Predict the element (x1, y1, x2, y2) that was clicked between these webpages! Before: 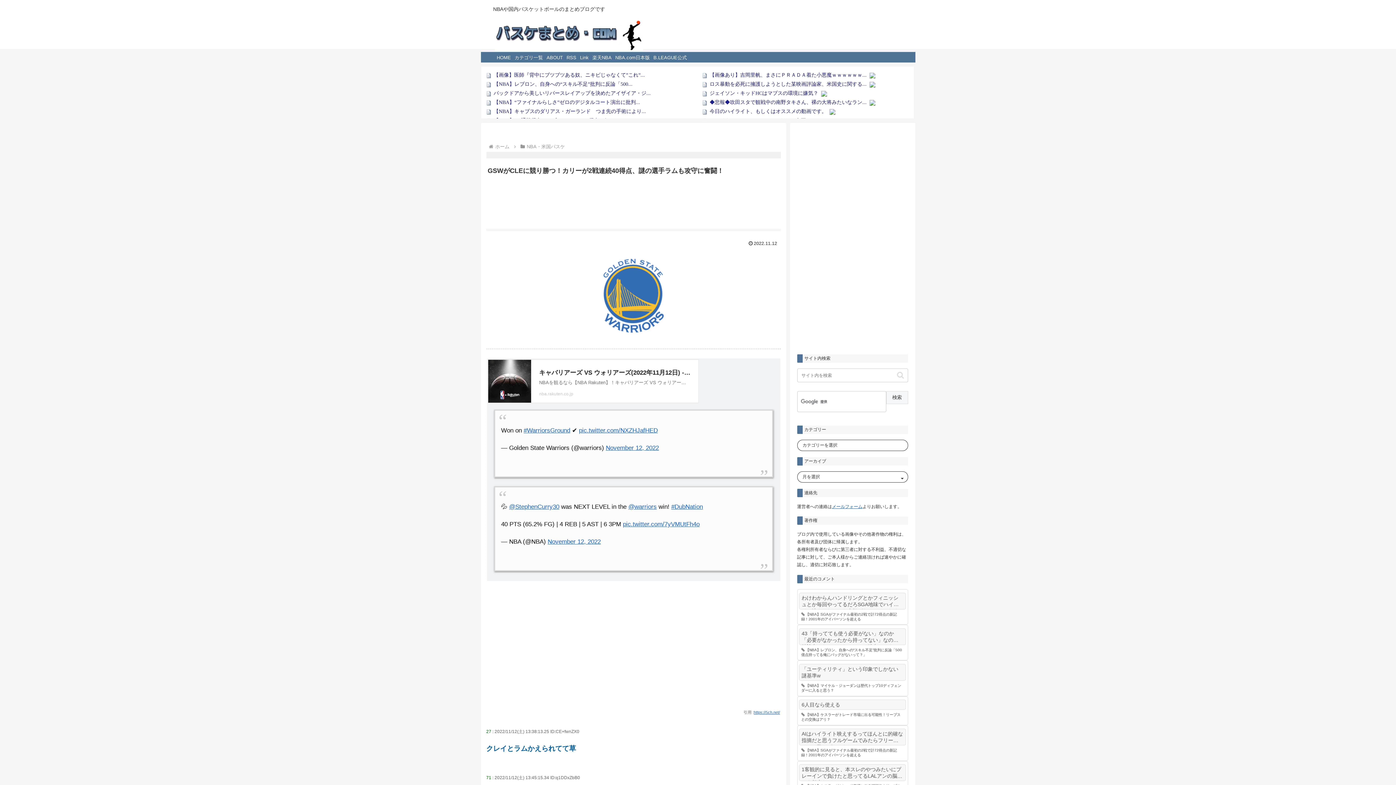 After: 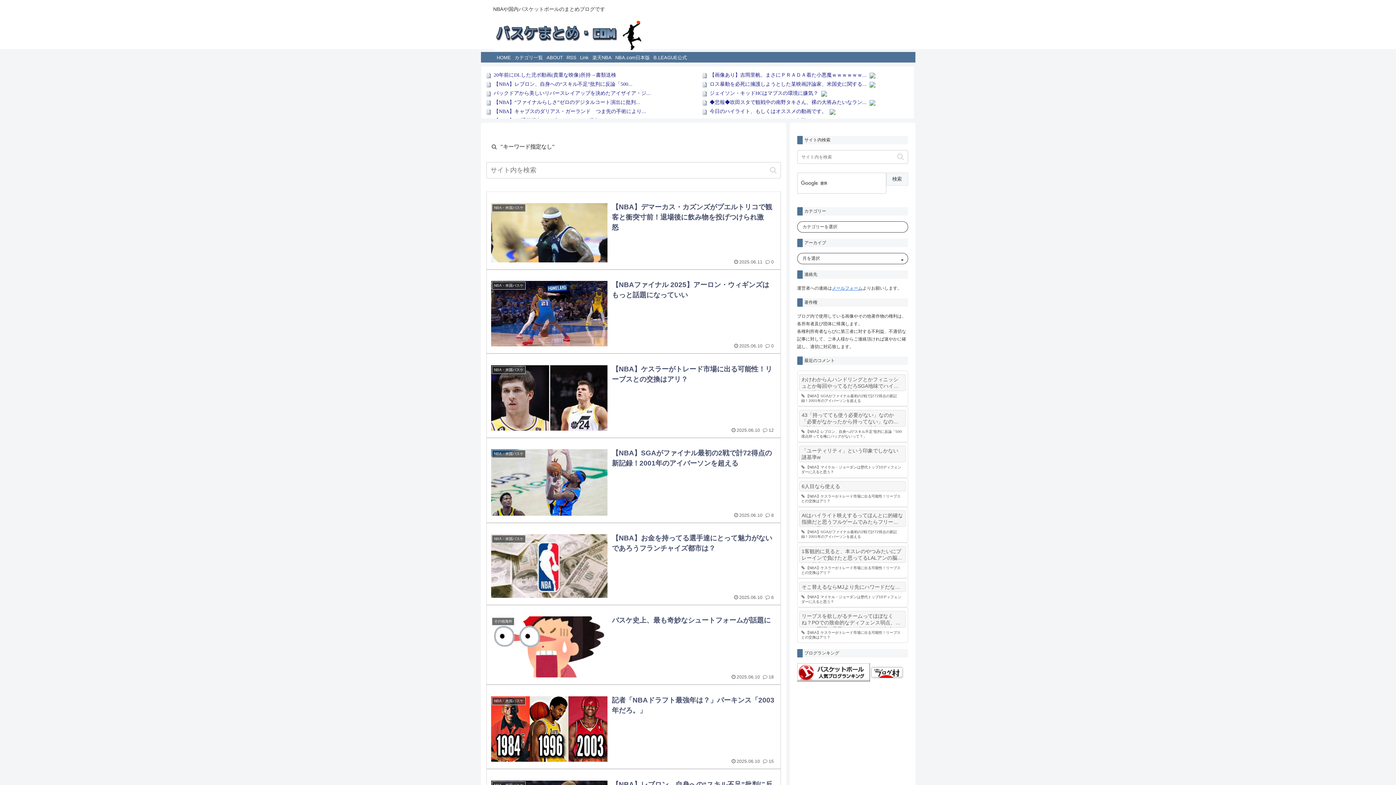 Action: bbox: (894, 371, 907, 379) label: button